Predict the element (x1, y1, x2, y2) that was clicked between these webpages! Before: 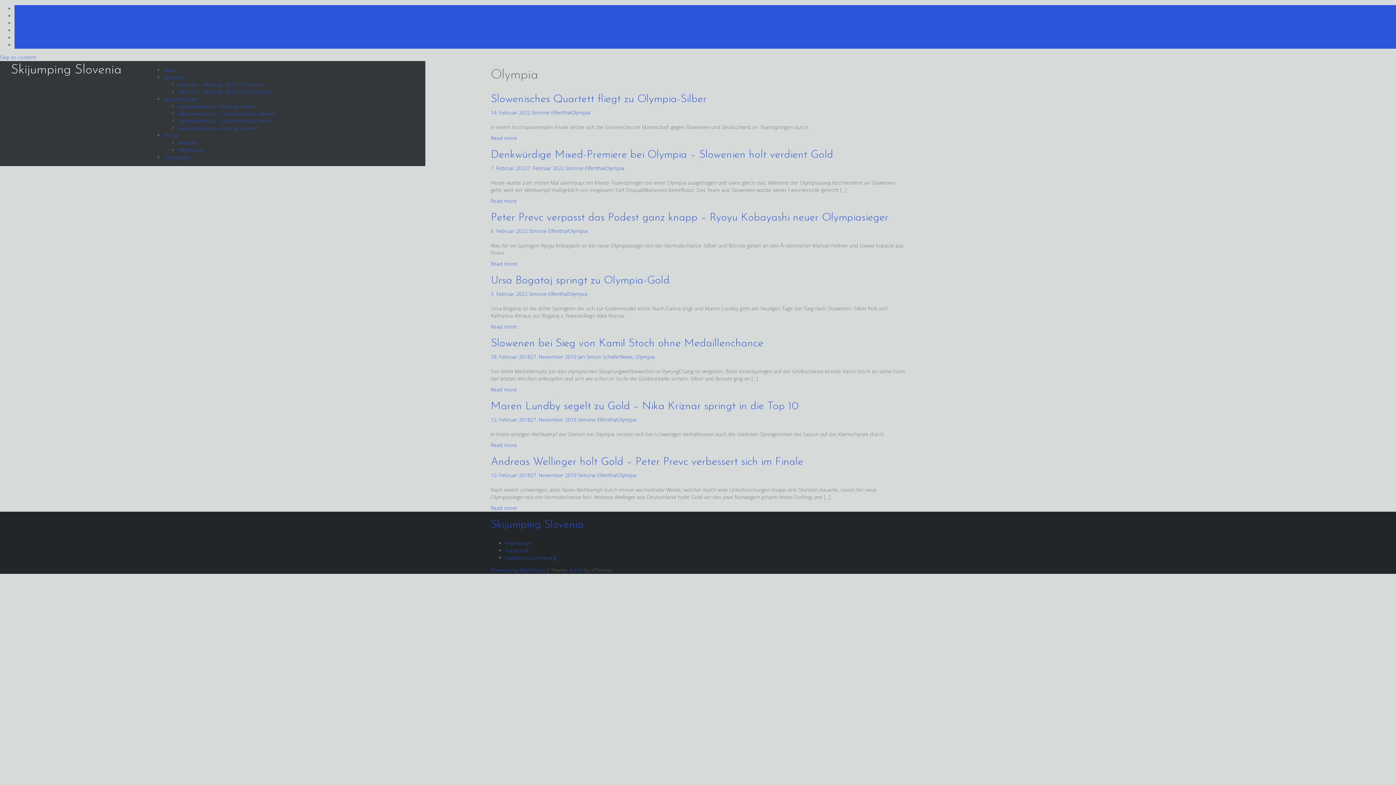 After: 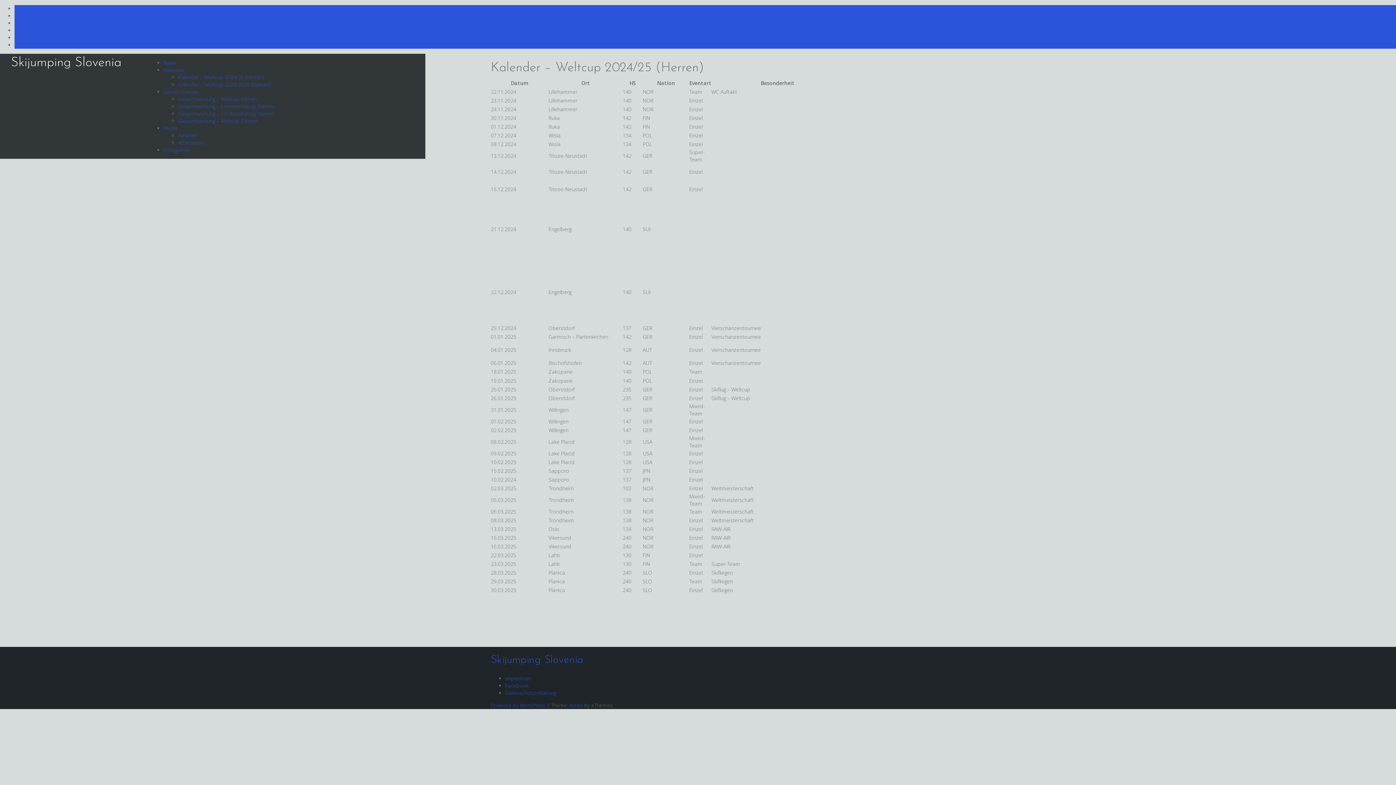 Action: bbox: (178, 81, 263, 88) label: Kalender – Weltcup 2024/25 (Herren)